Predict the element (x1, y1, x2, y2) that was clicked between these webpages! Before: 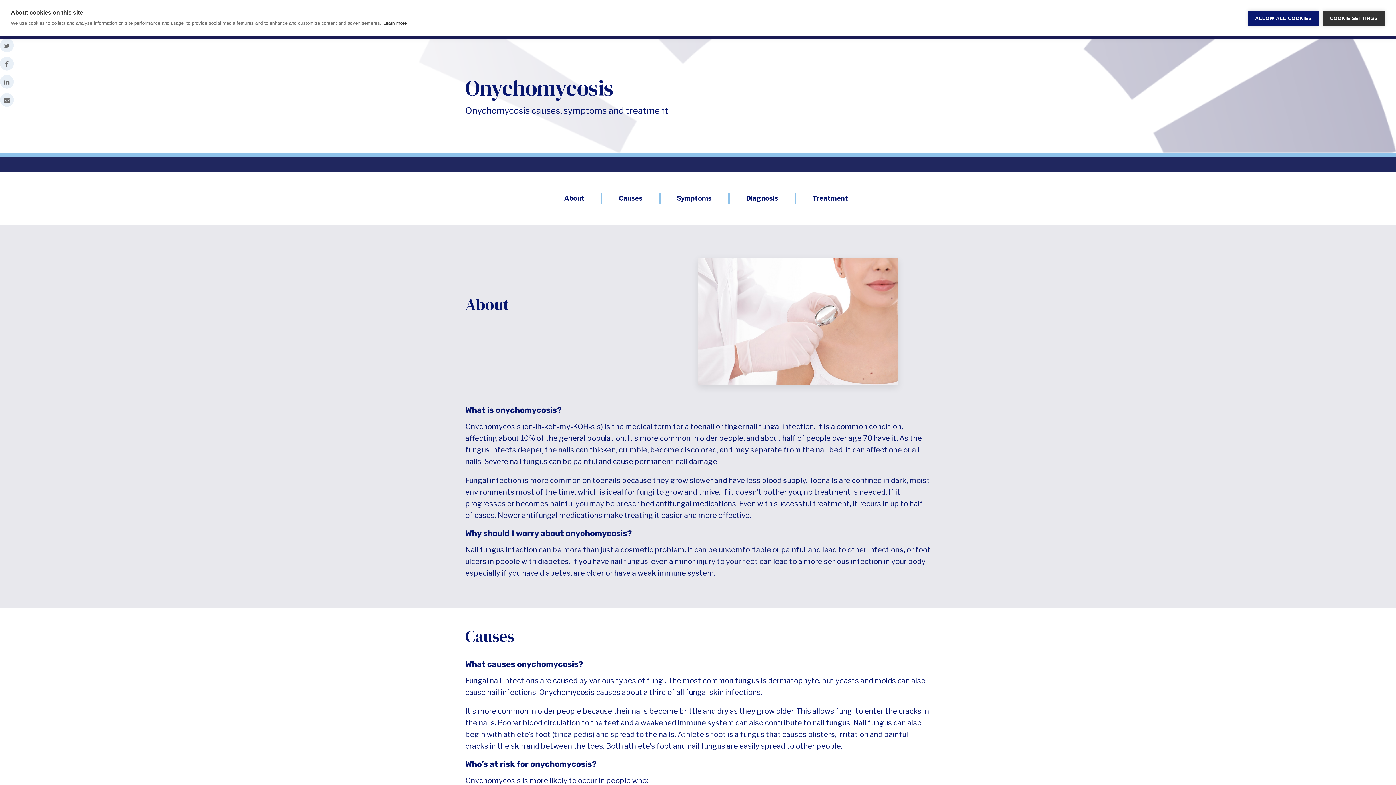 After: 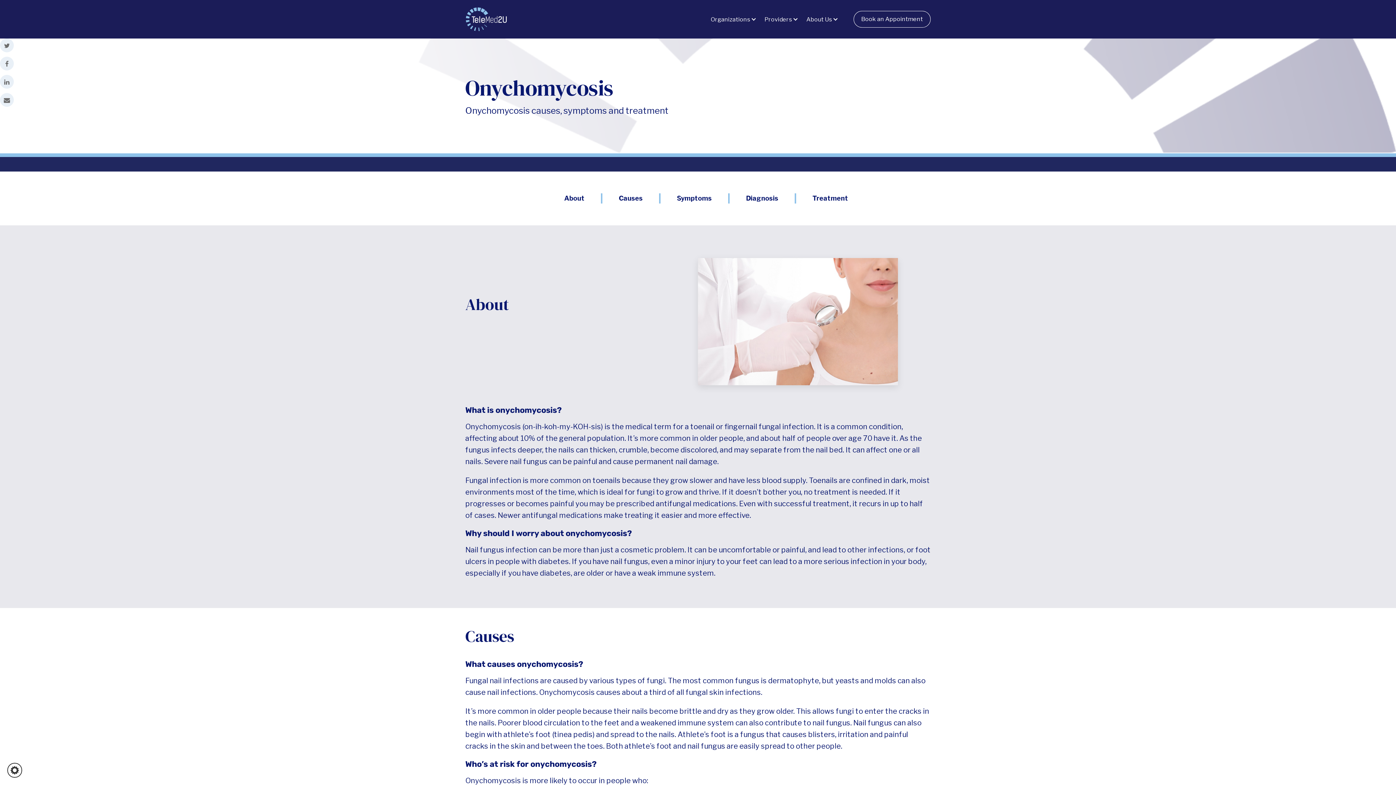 Action: label: ALLOW ALL COOKIES bbox: (1248, 10, 1319, 26)